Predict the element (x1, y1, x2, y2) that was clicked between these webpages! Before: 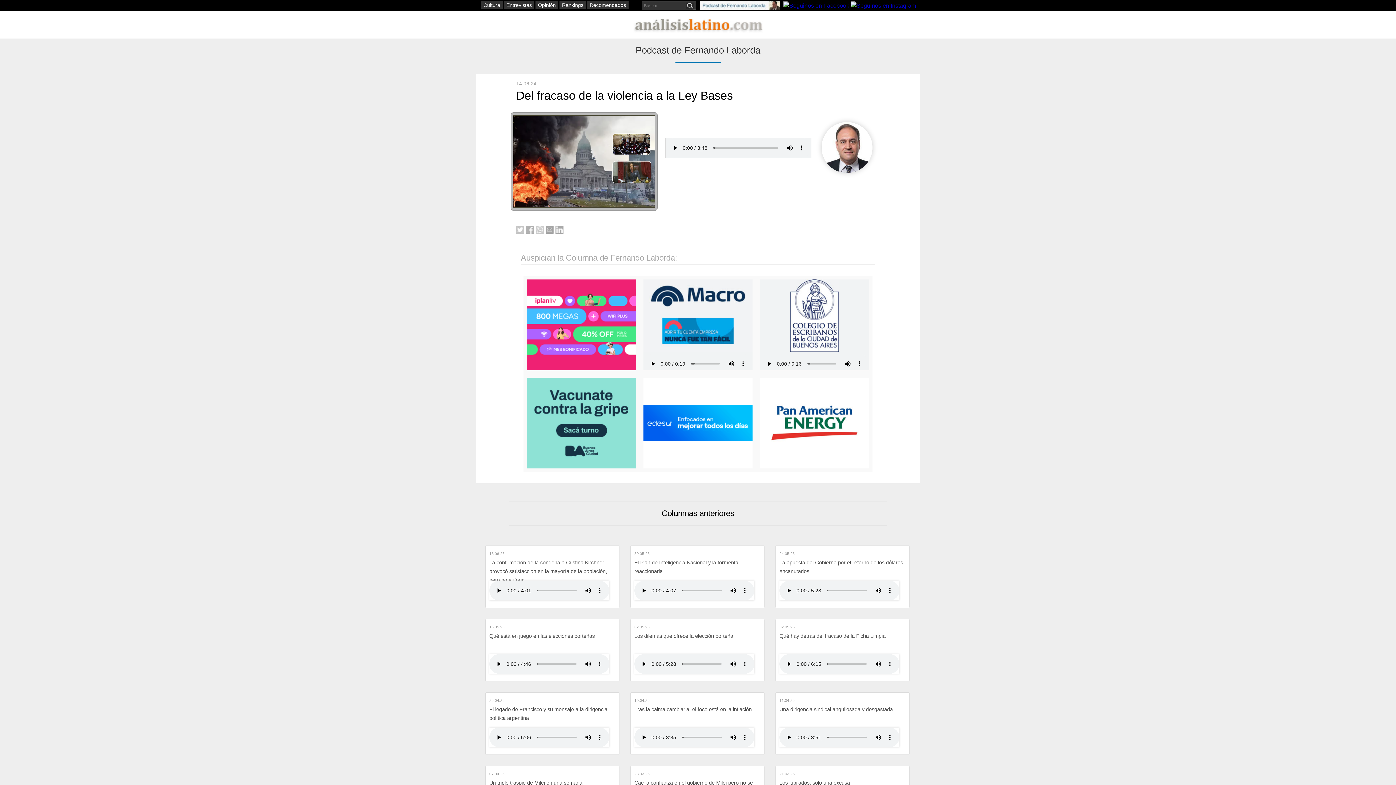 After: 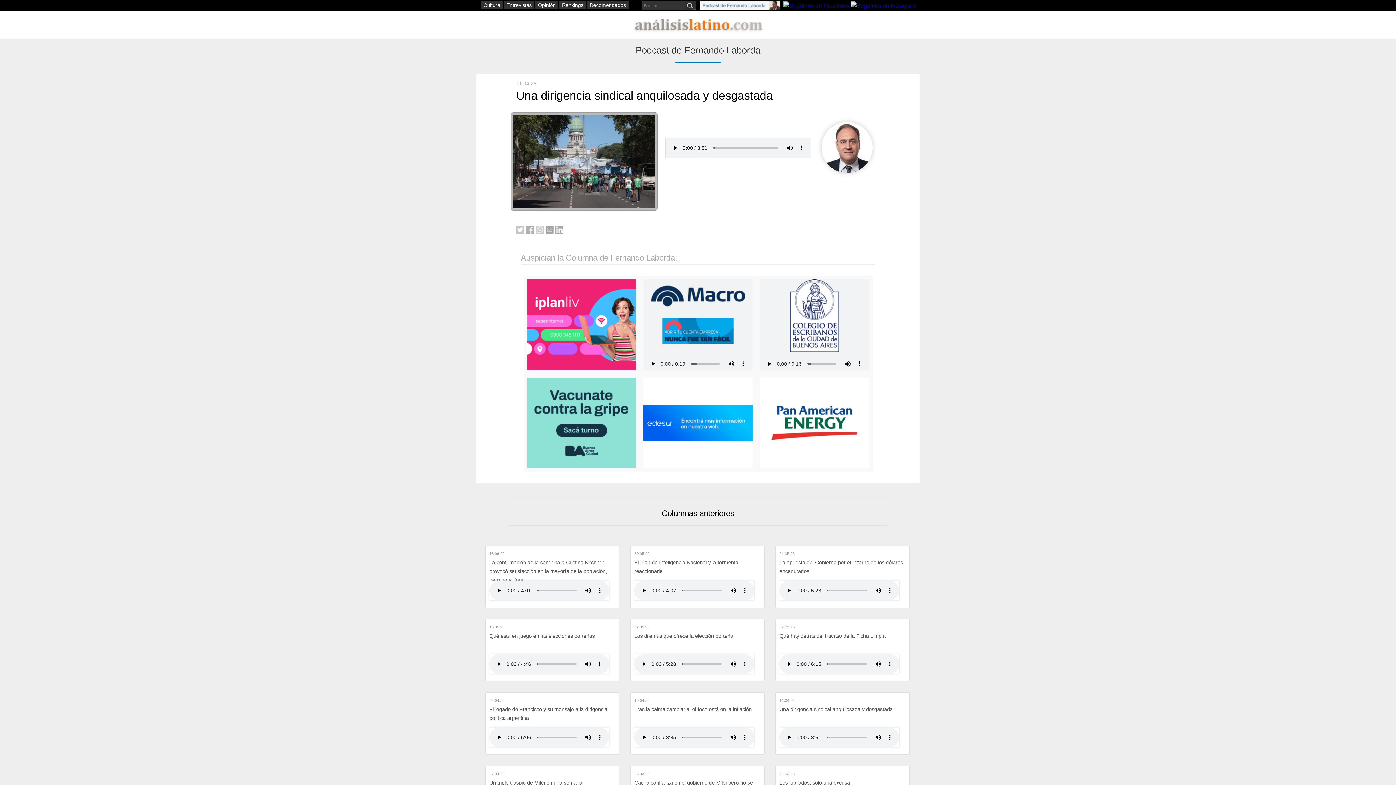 Action: label: Una dirigencia sindical anquilosada y desgastada bbox: (779, 706, 893, 712)